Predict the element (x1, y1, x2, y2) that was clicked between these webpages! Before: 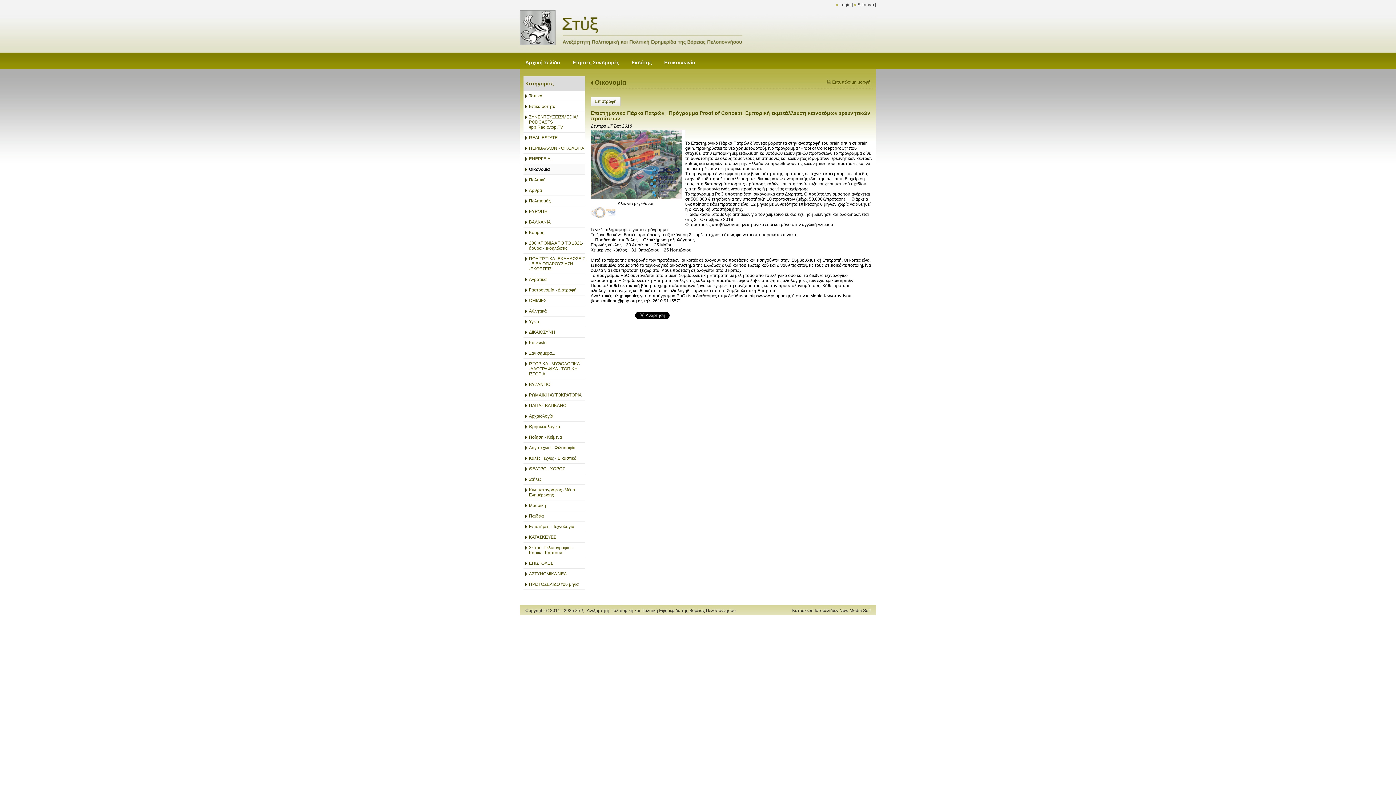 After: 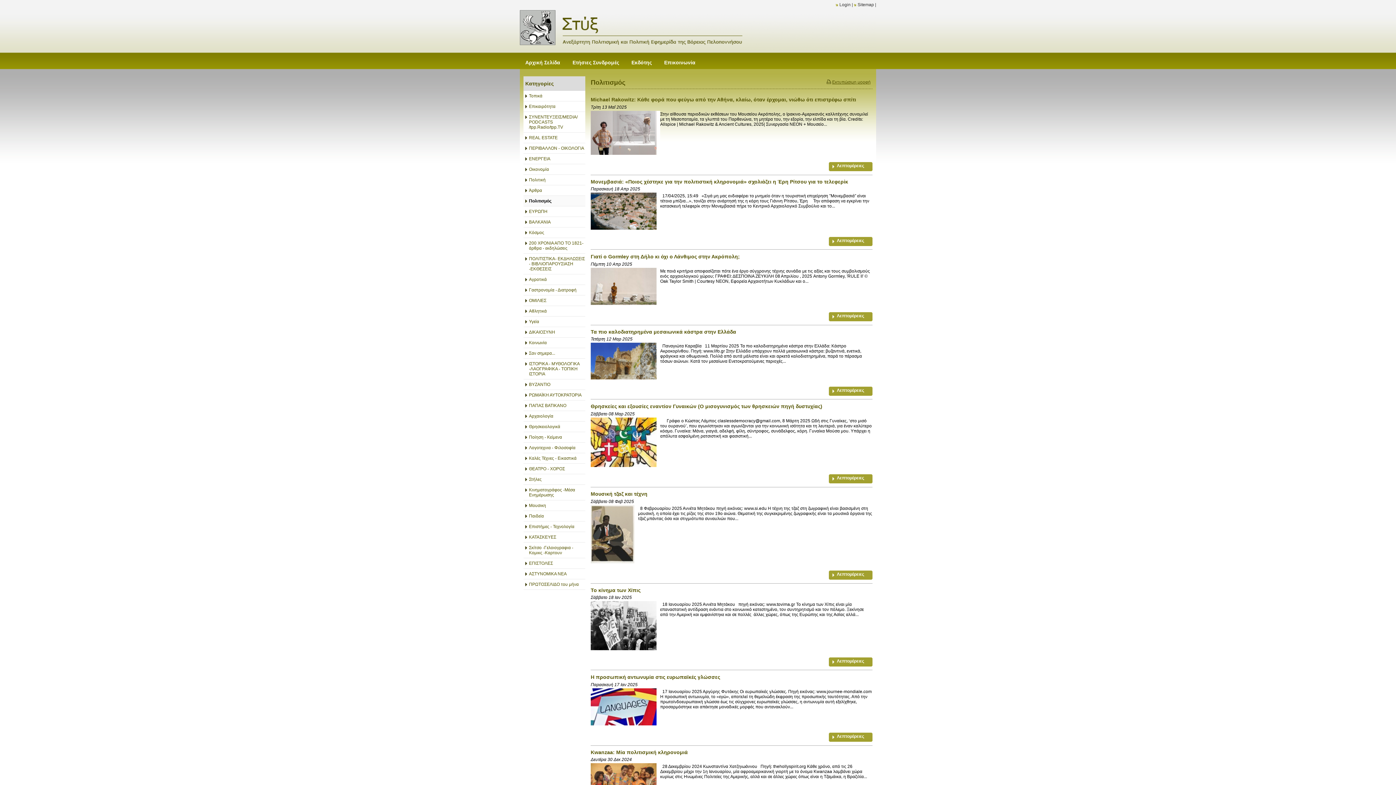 Action: label: Πολιτισμός bbox: (523, 196, 585, 206)